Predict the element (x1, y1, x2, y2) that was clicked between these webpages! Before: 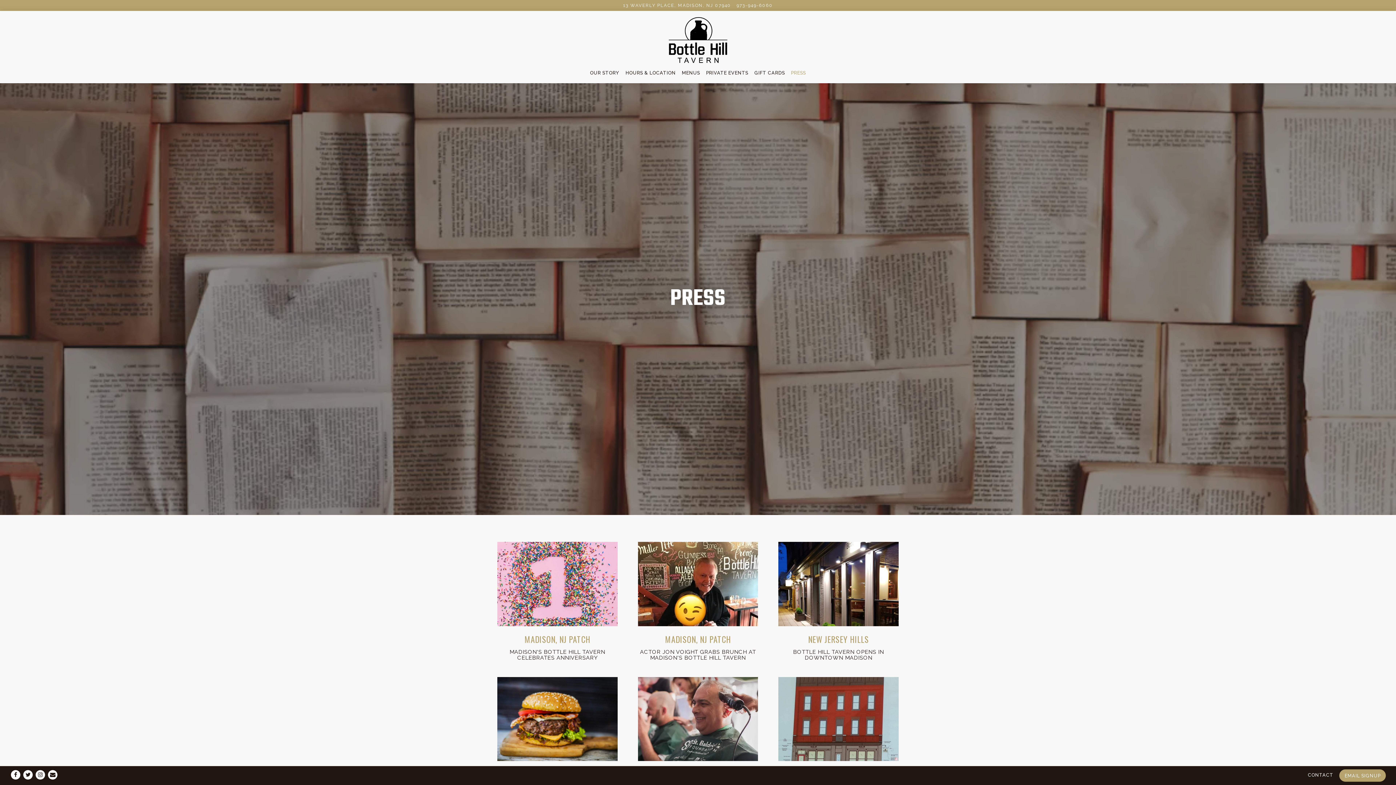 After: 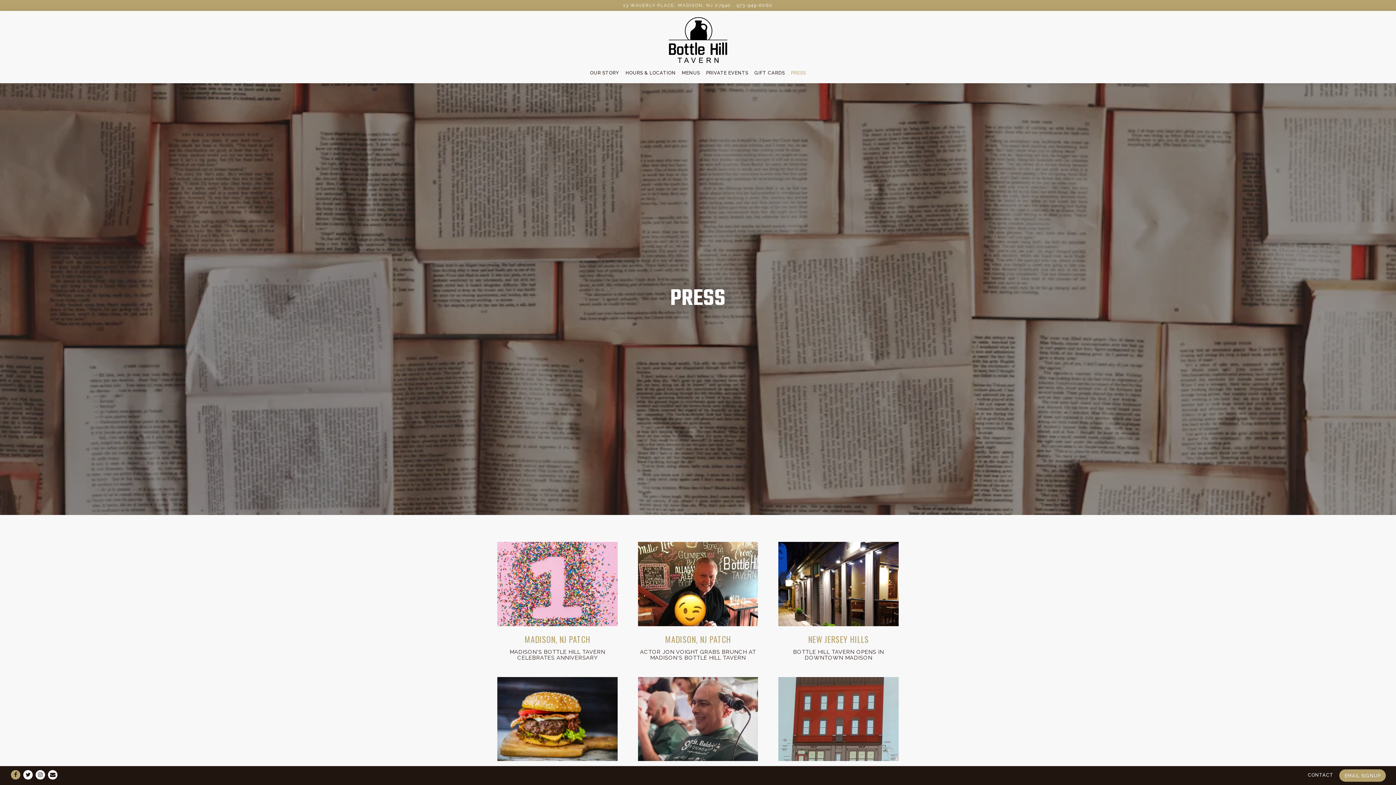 Action: label: Facebook bbox: (10, 770, 20, 780)